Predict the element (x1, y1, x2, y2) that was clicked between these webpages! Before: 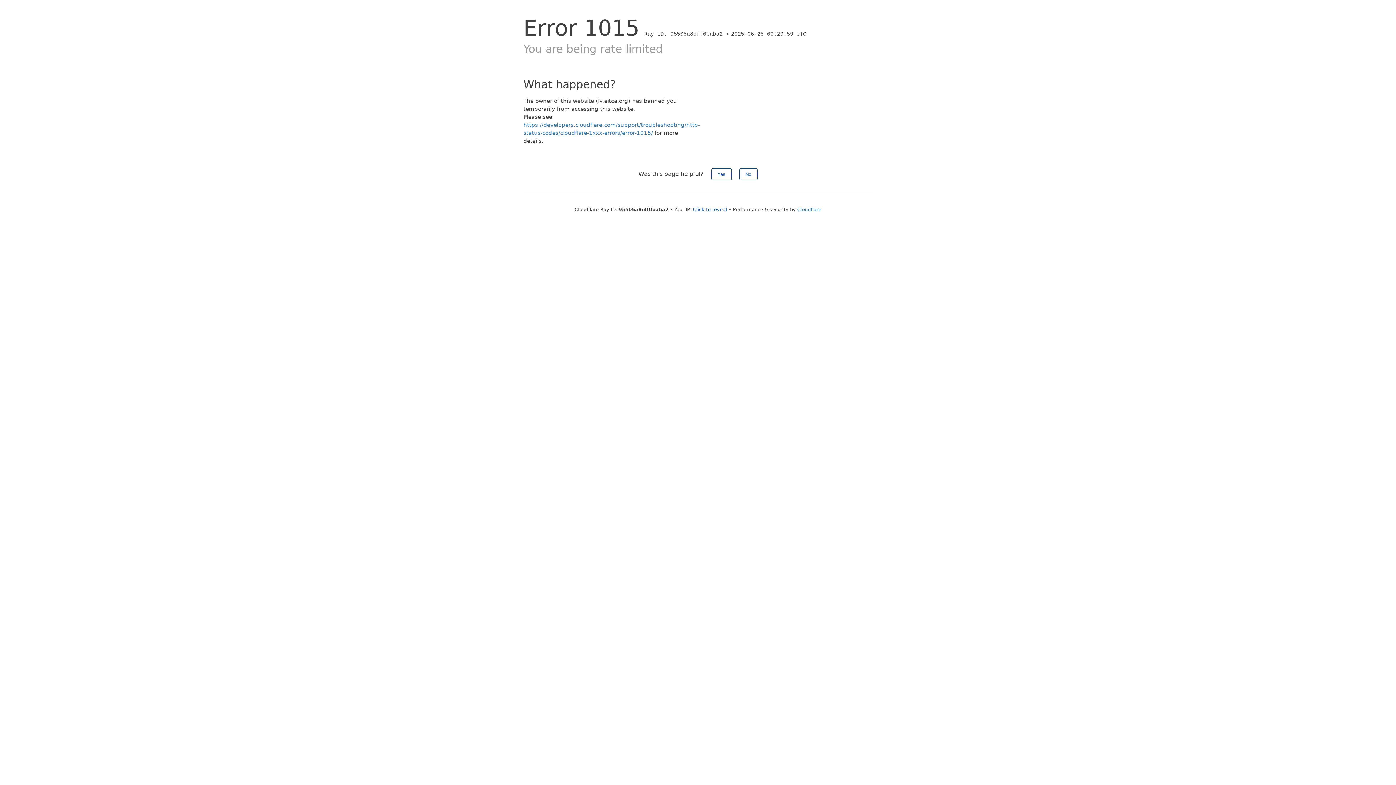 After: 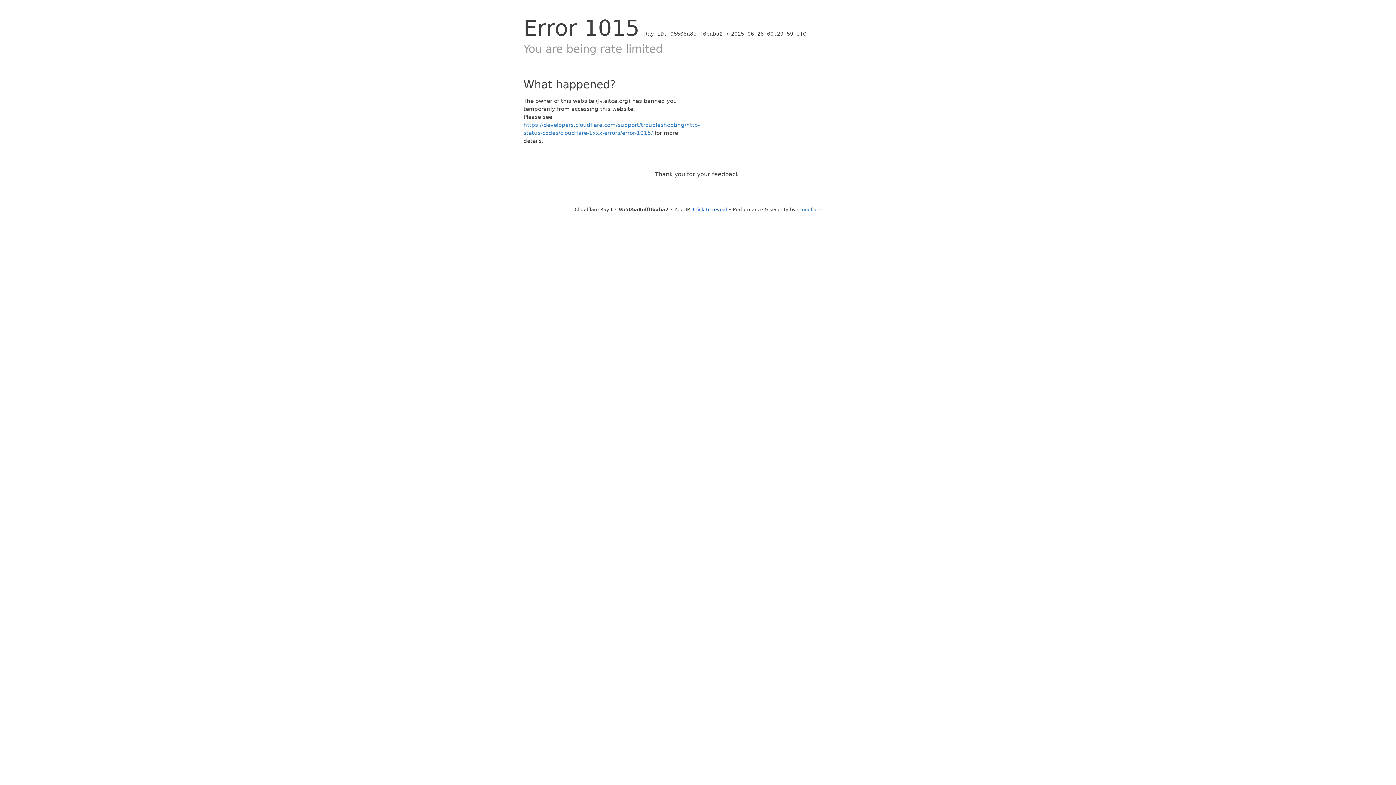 Action: label: Yes bbox: (711, 168, 731, 180)